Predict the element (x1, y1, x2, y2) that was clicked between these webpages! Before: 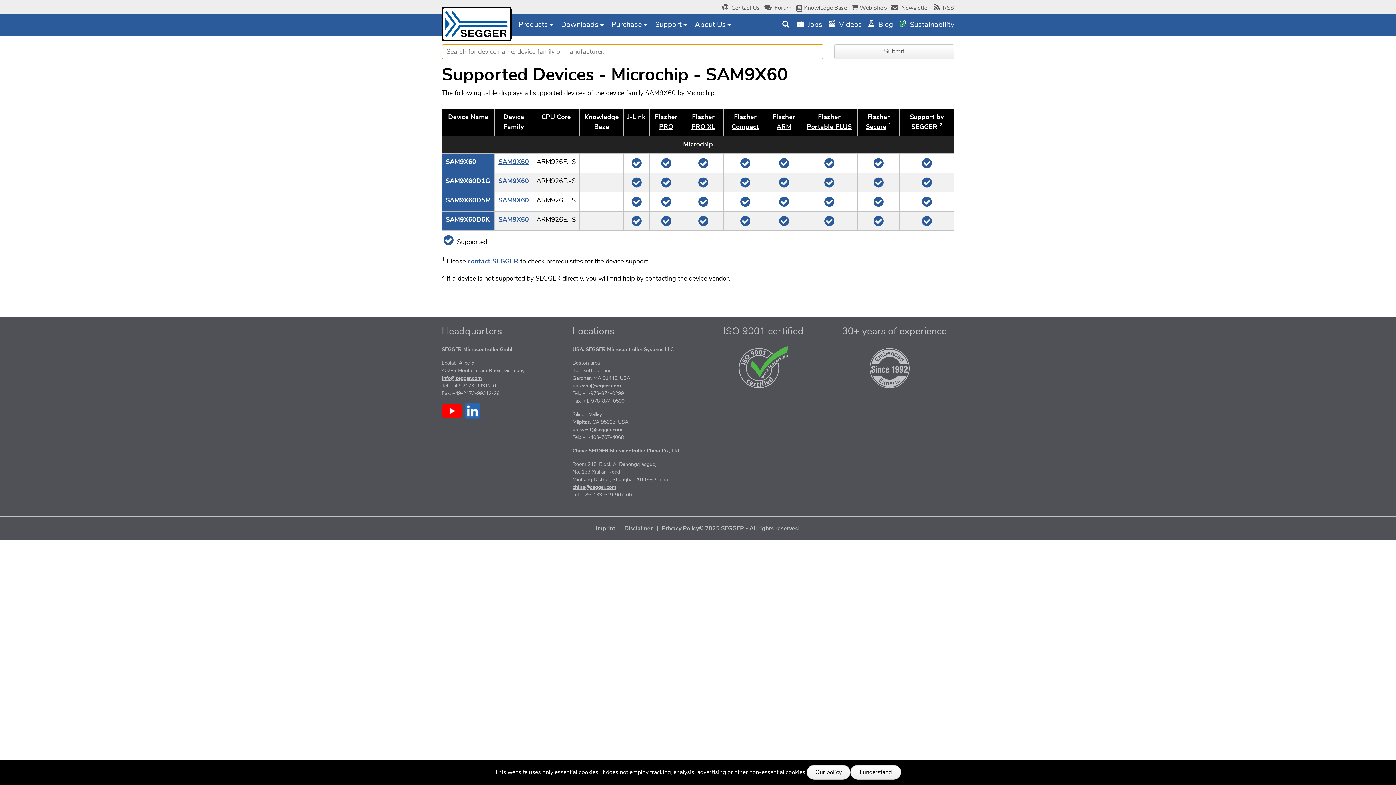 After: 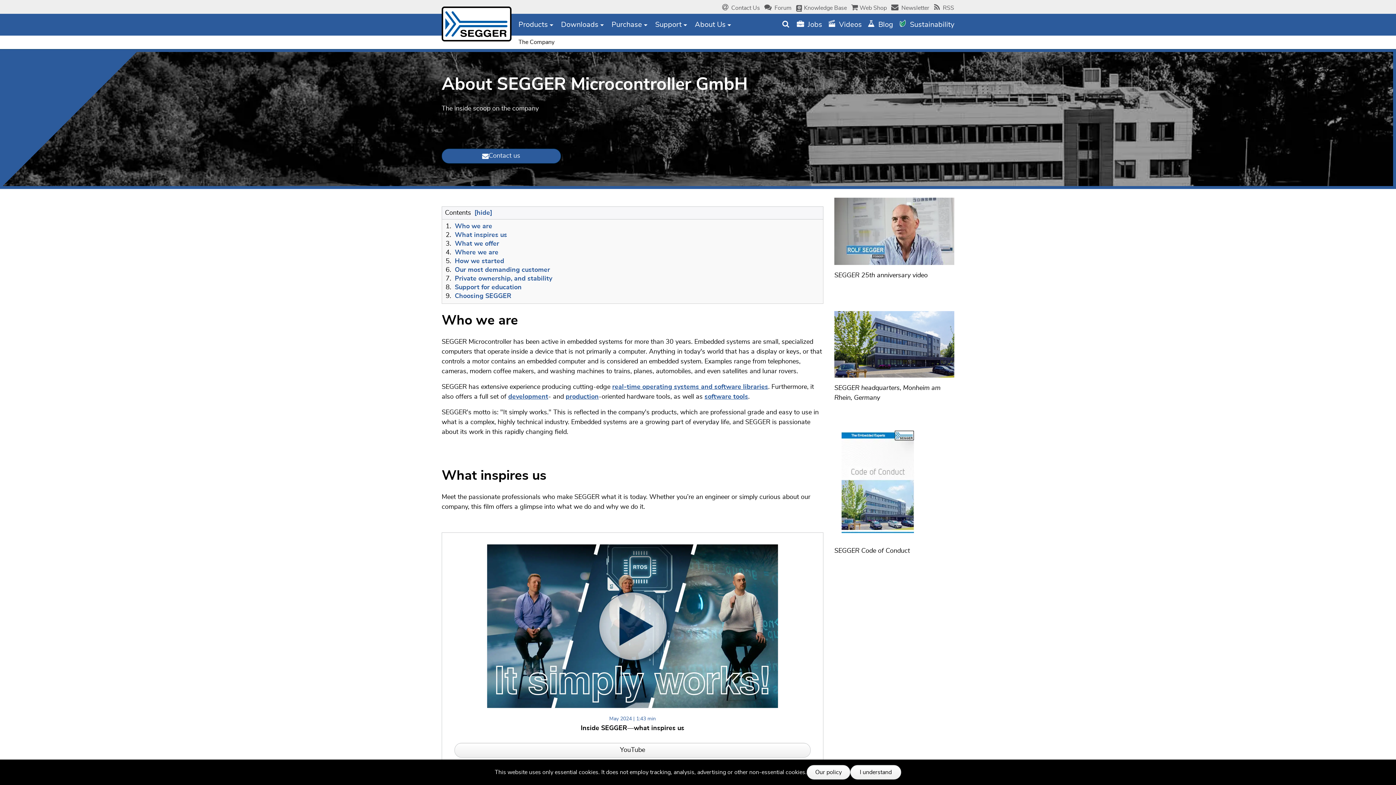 Action: bbox: (834, 346, 954, 388)